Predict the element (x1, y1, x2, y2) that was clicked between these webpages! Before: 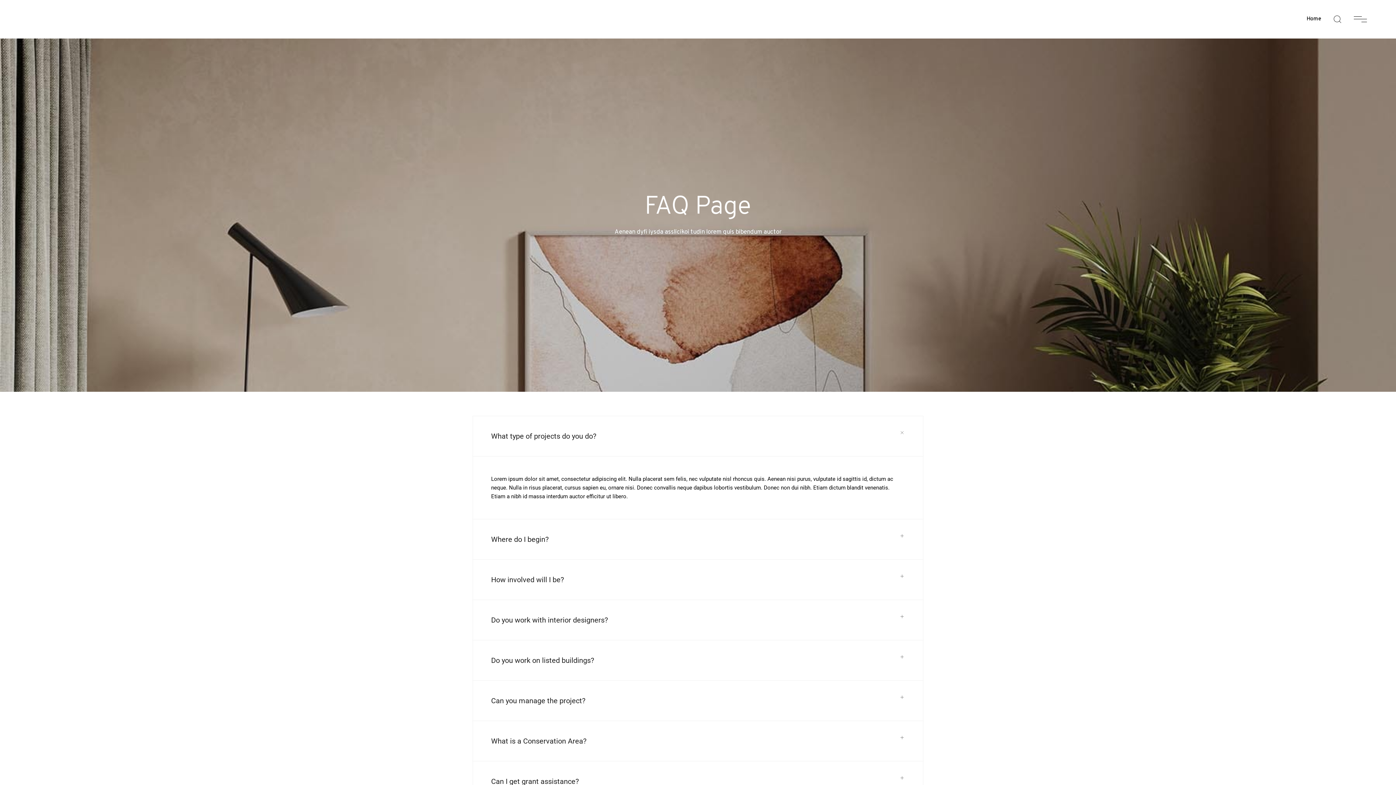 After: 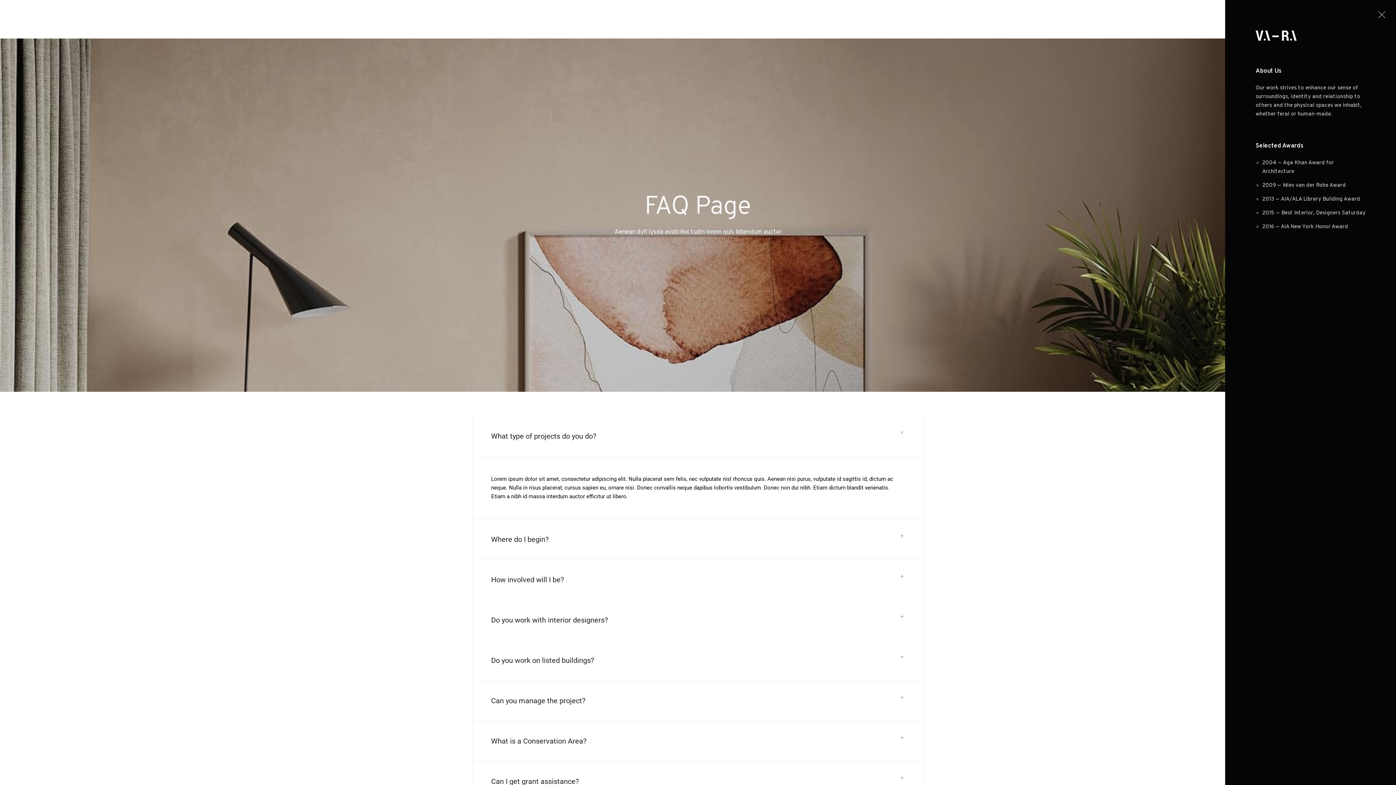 Action: bbox: (1354, 14, 1367, 23)